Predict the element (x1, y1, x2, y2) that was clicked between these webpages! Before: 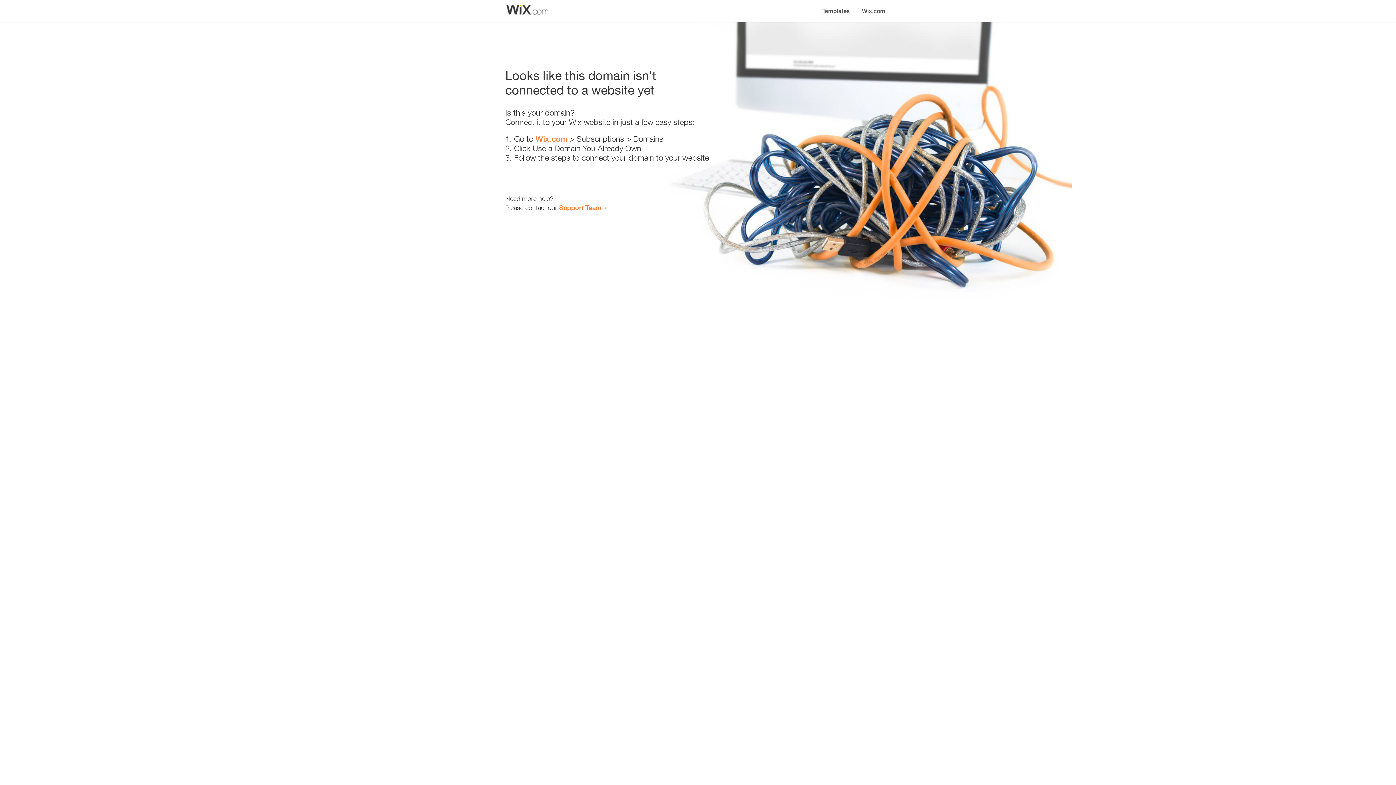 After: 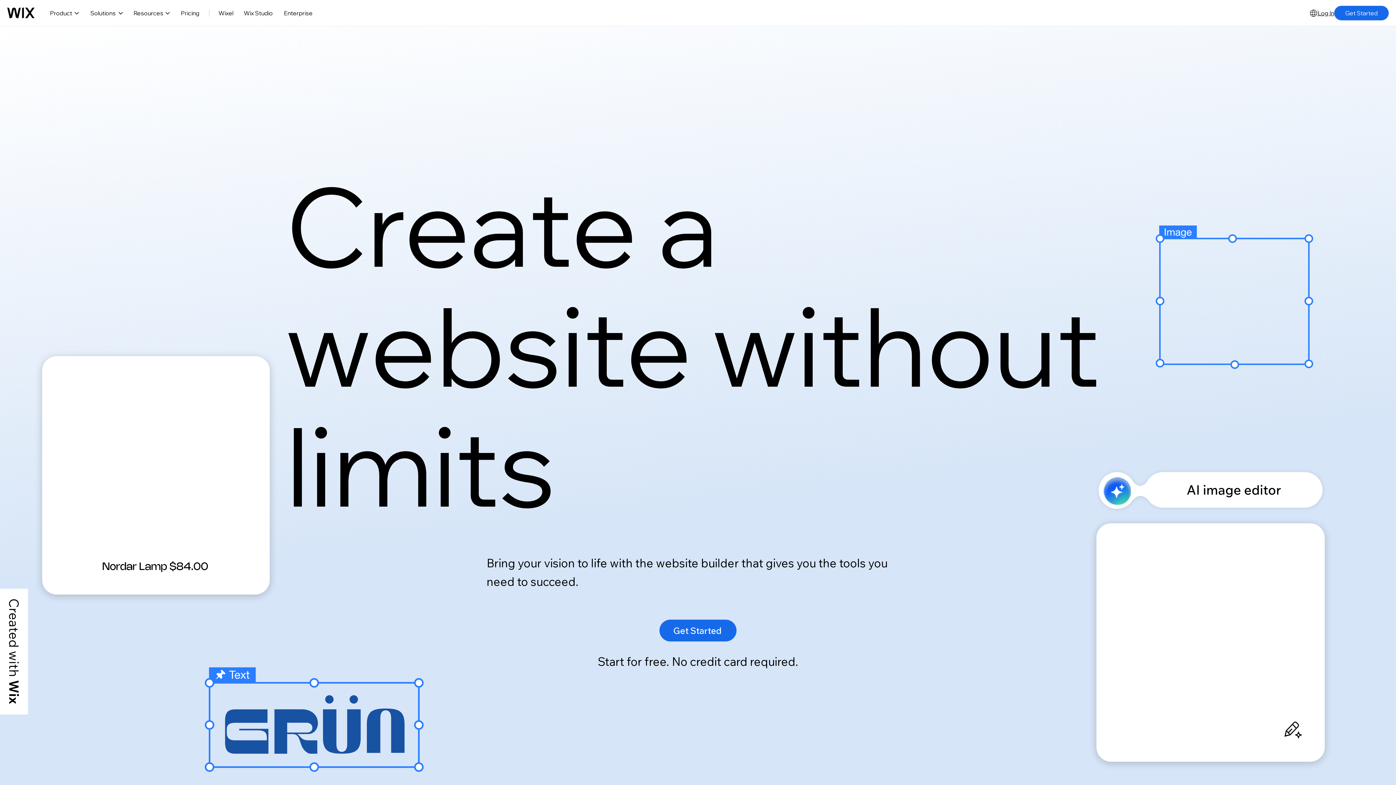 Action: label: Wix.com bbox: (856, 0, 890, 14)